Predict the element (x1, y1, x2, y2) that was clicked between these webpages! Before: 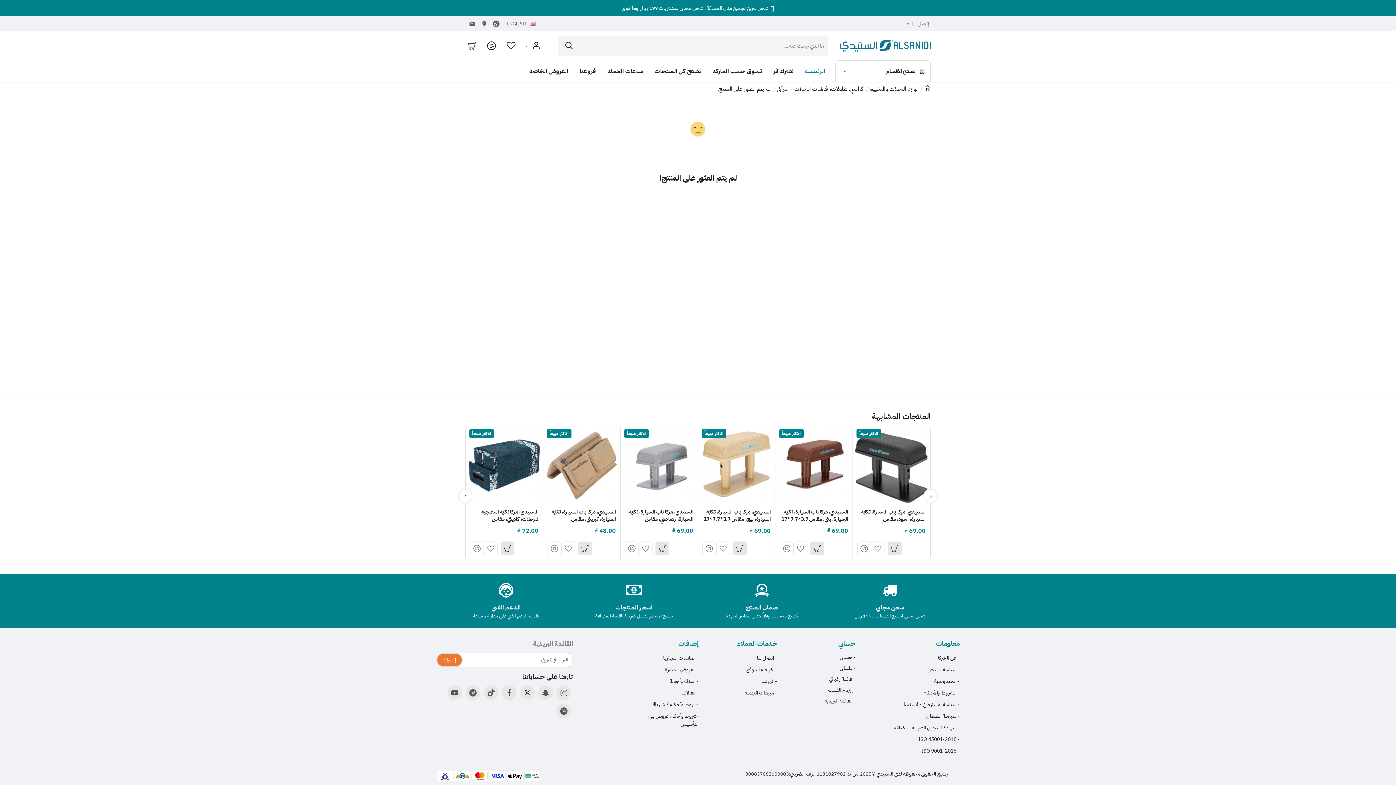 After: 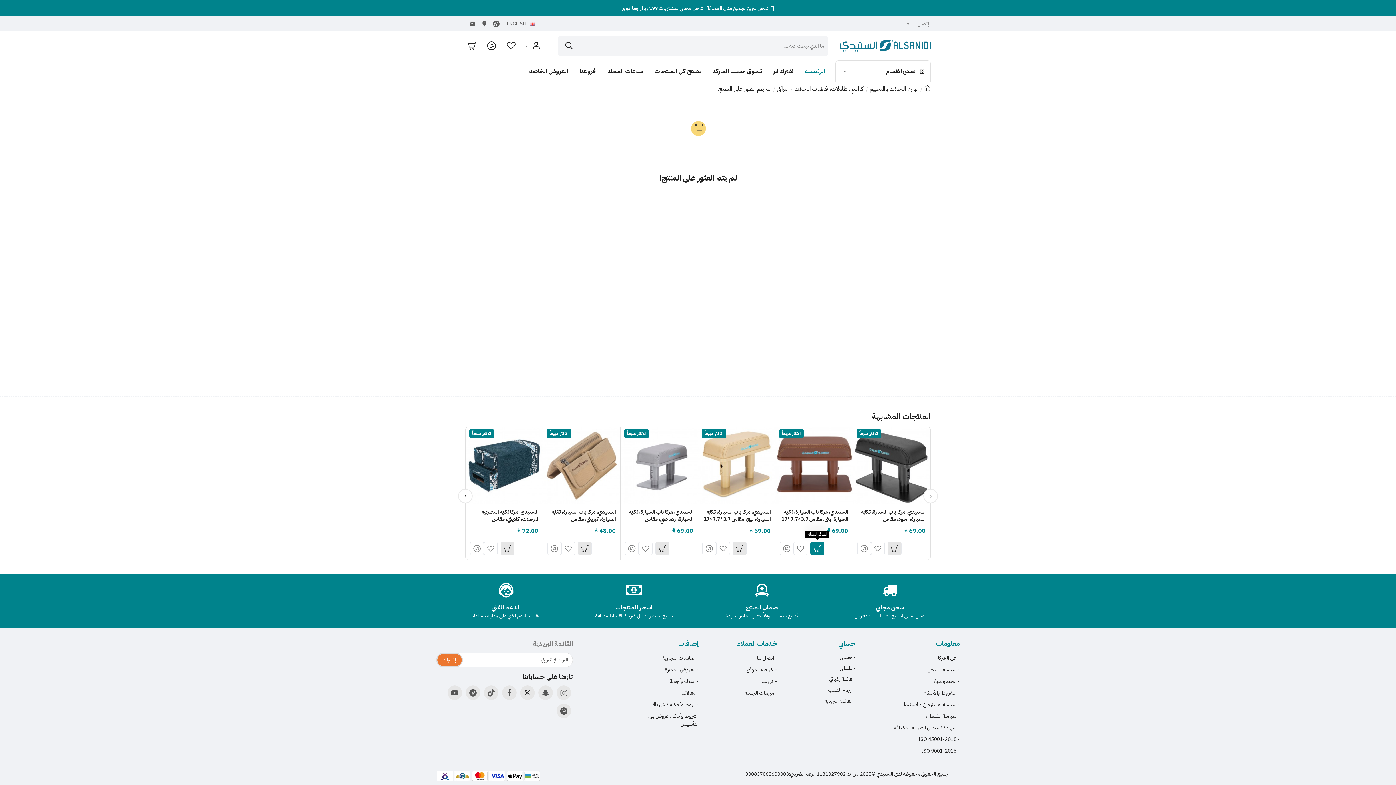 Action: bbox: (810, 541, 824, 555)